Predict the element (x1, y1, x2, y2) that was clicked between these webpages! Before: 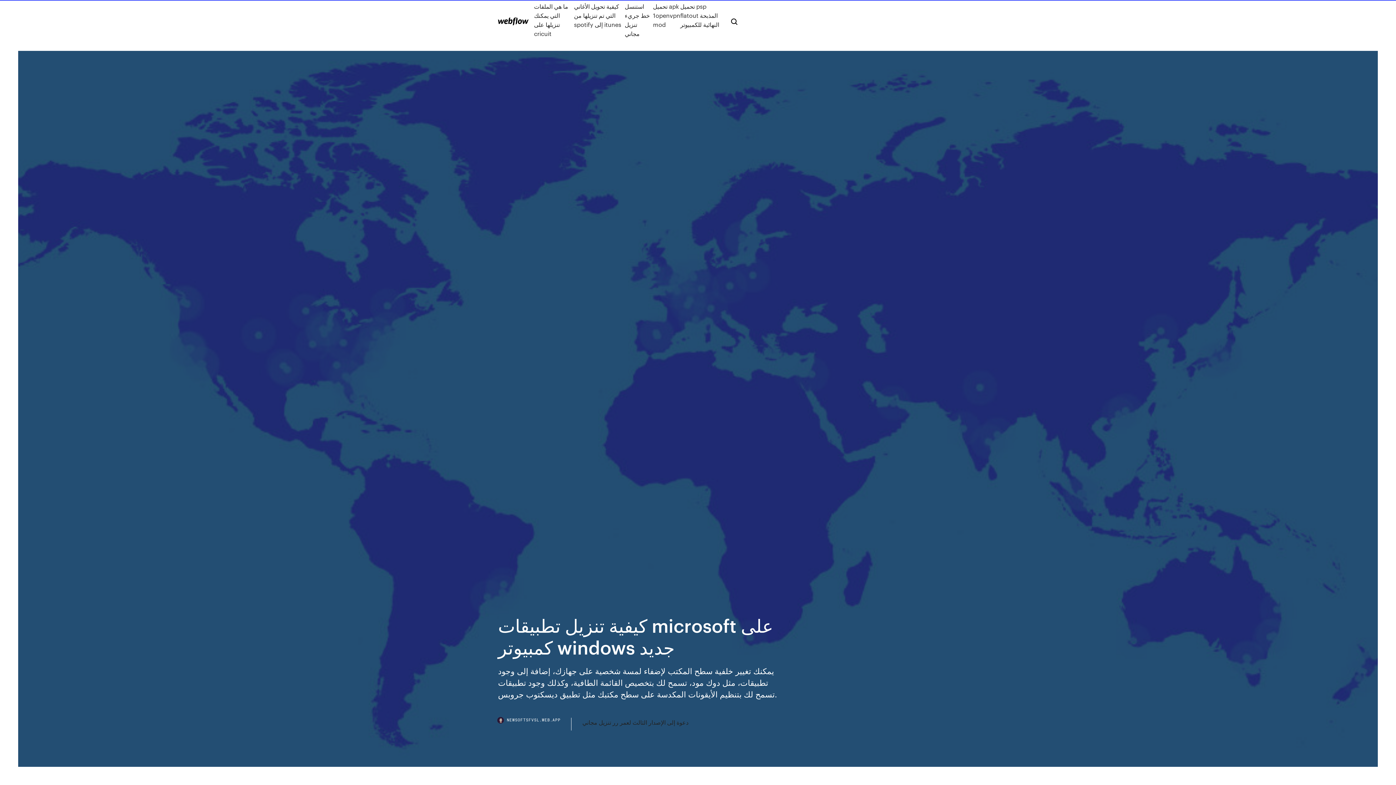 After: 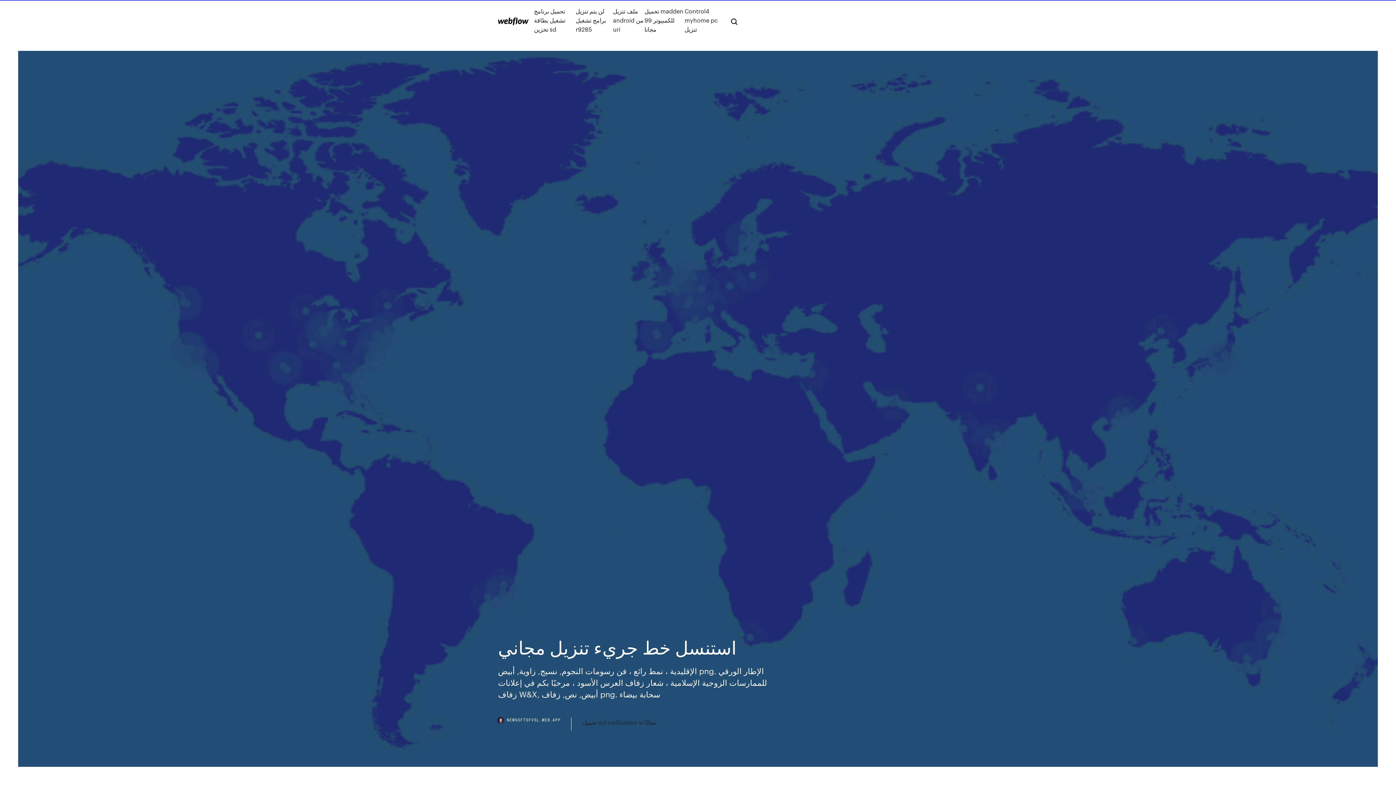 Action: bbox: (624, 1, 653, 38) label: استنسل خط جريء تنزيل مجاني